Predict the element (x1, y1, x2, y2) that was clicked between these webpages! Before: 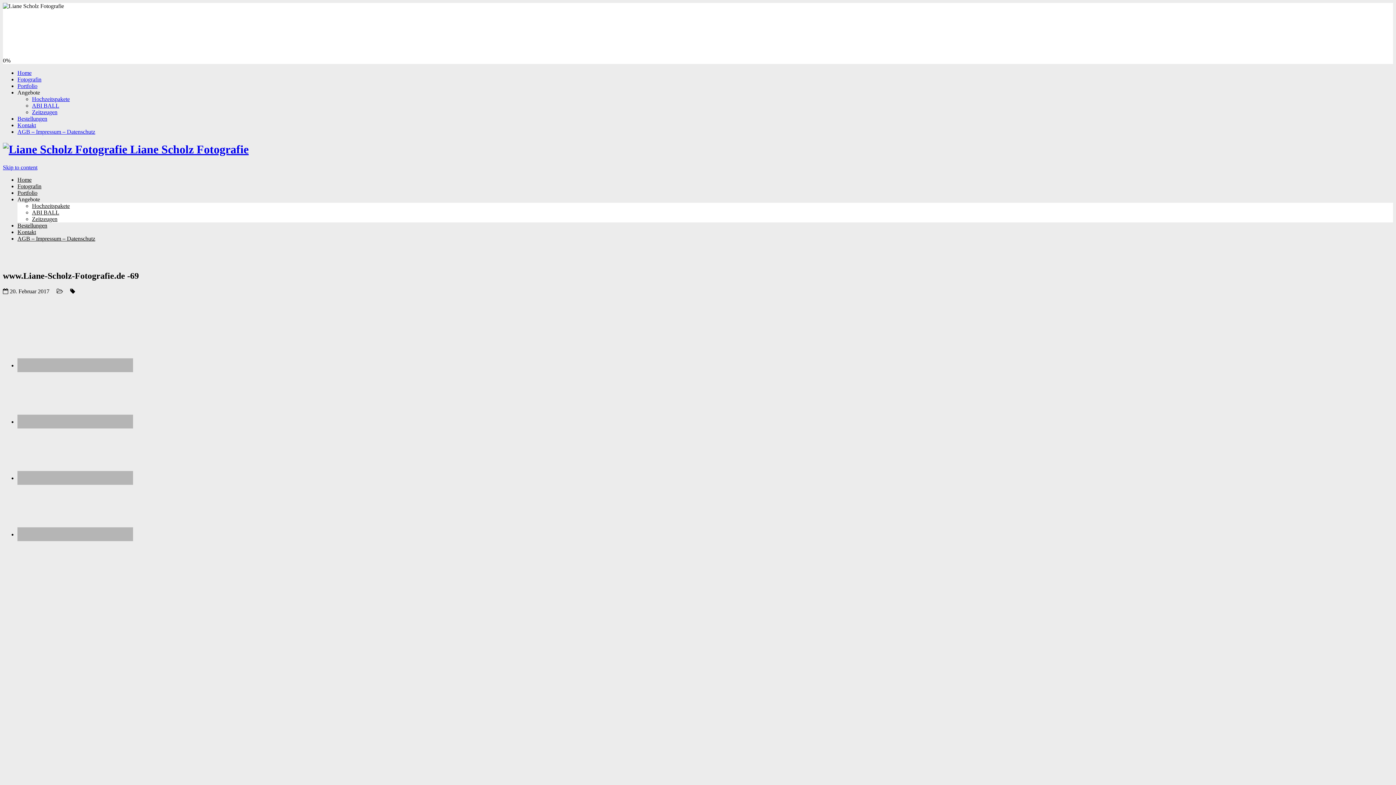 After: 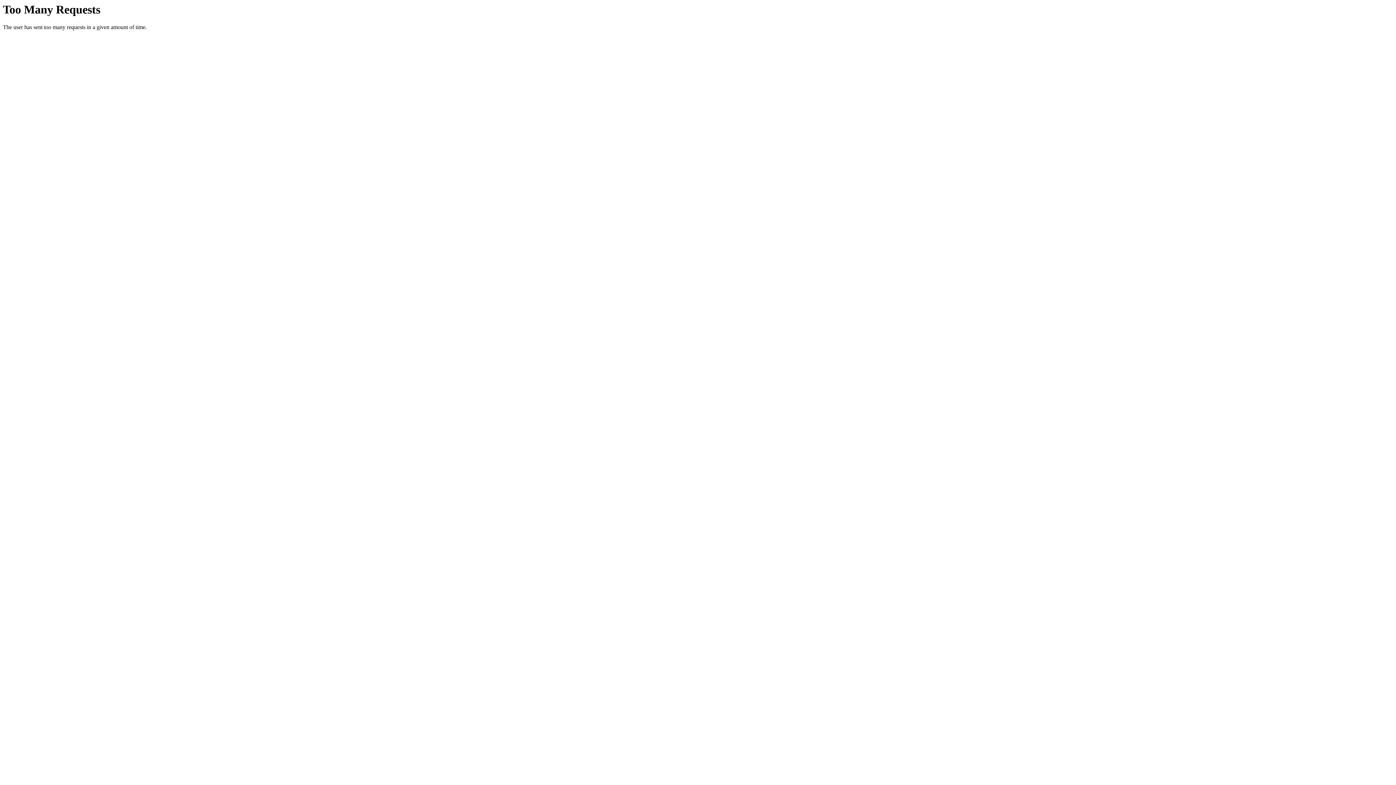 Action: label: Bestellungen bbox: (17, 115, 47, 121)